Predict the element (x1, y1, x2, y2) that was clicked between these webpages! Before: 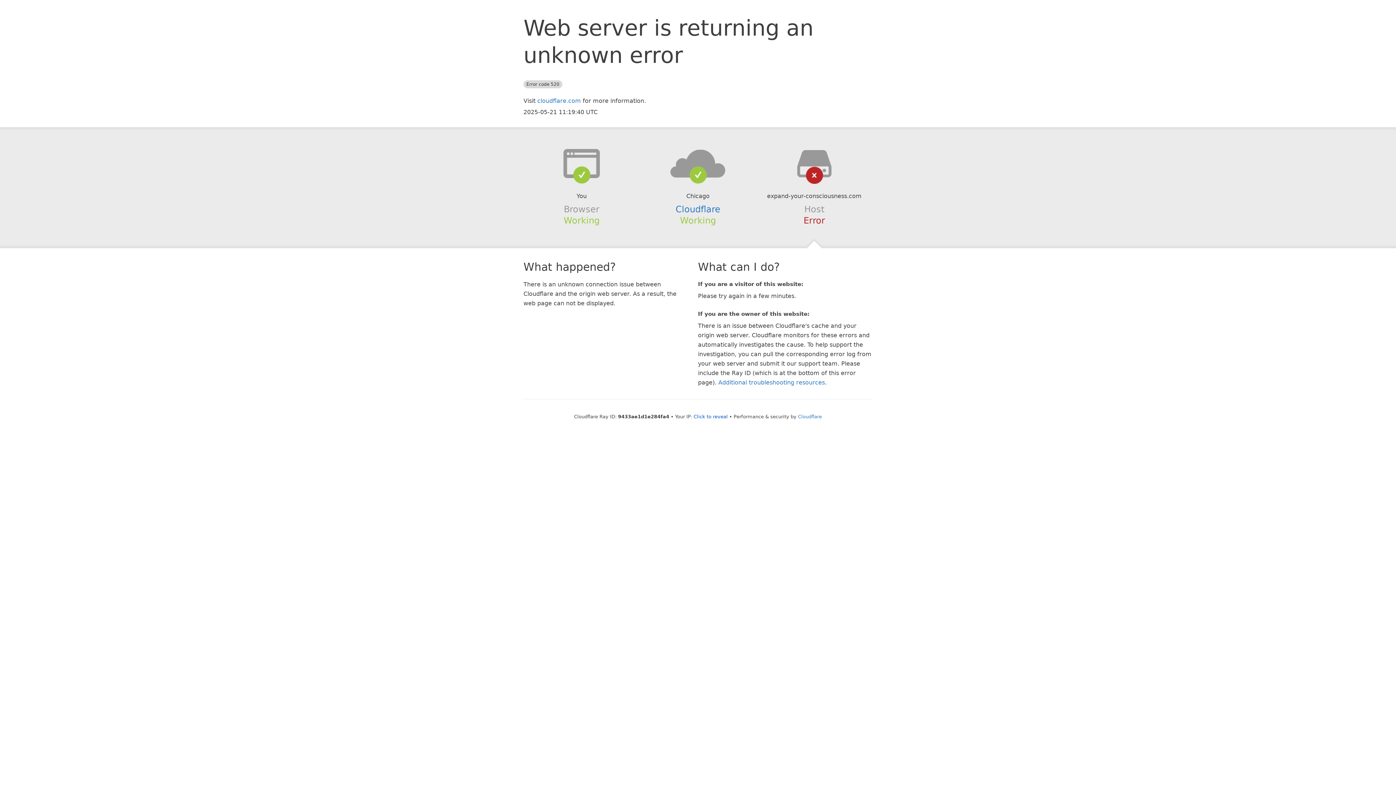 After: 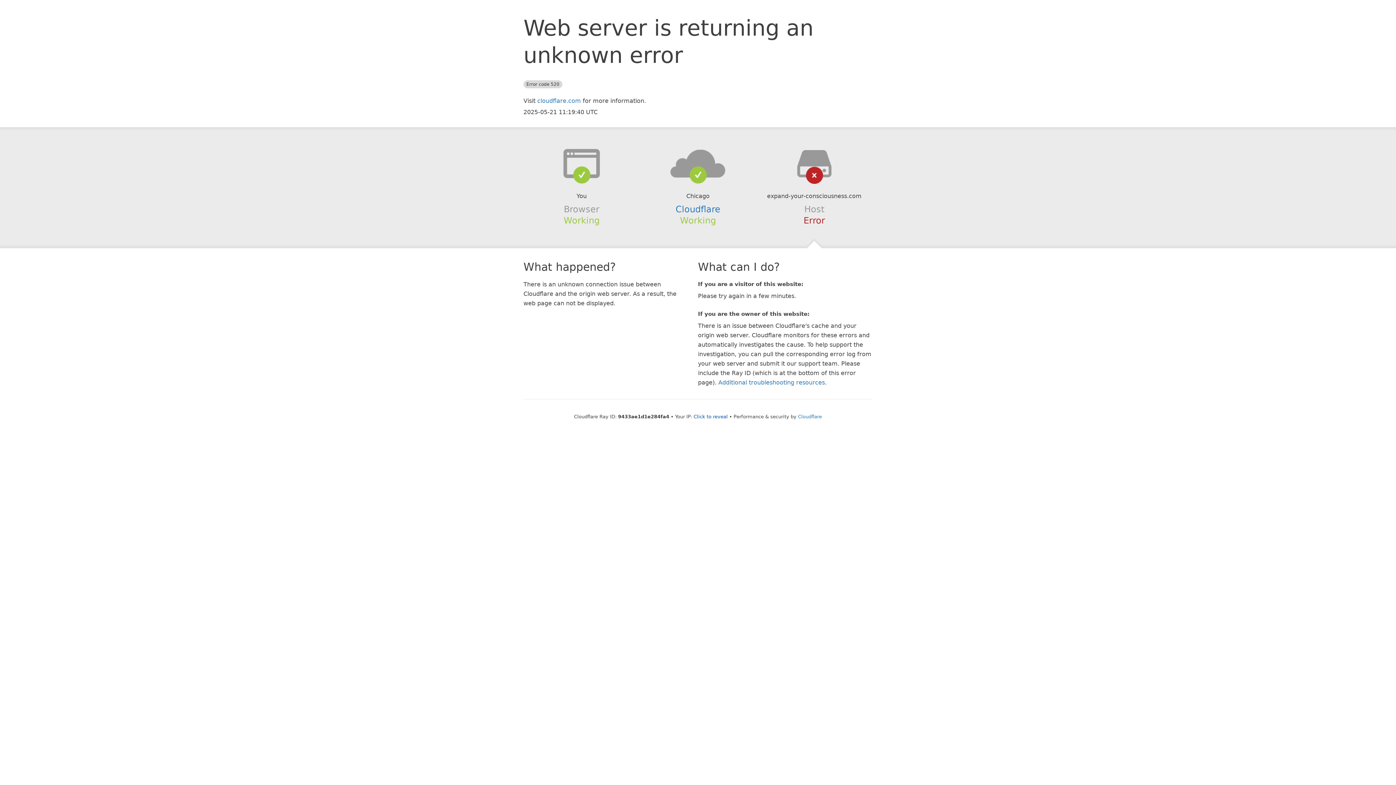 Action: bbox: (639, 148, 756, 178)